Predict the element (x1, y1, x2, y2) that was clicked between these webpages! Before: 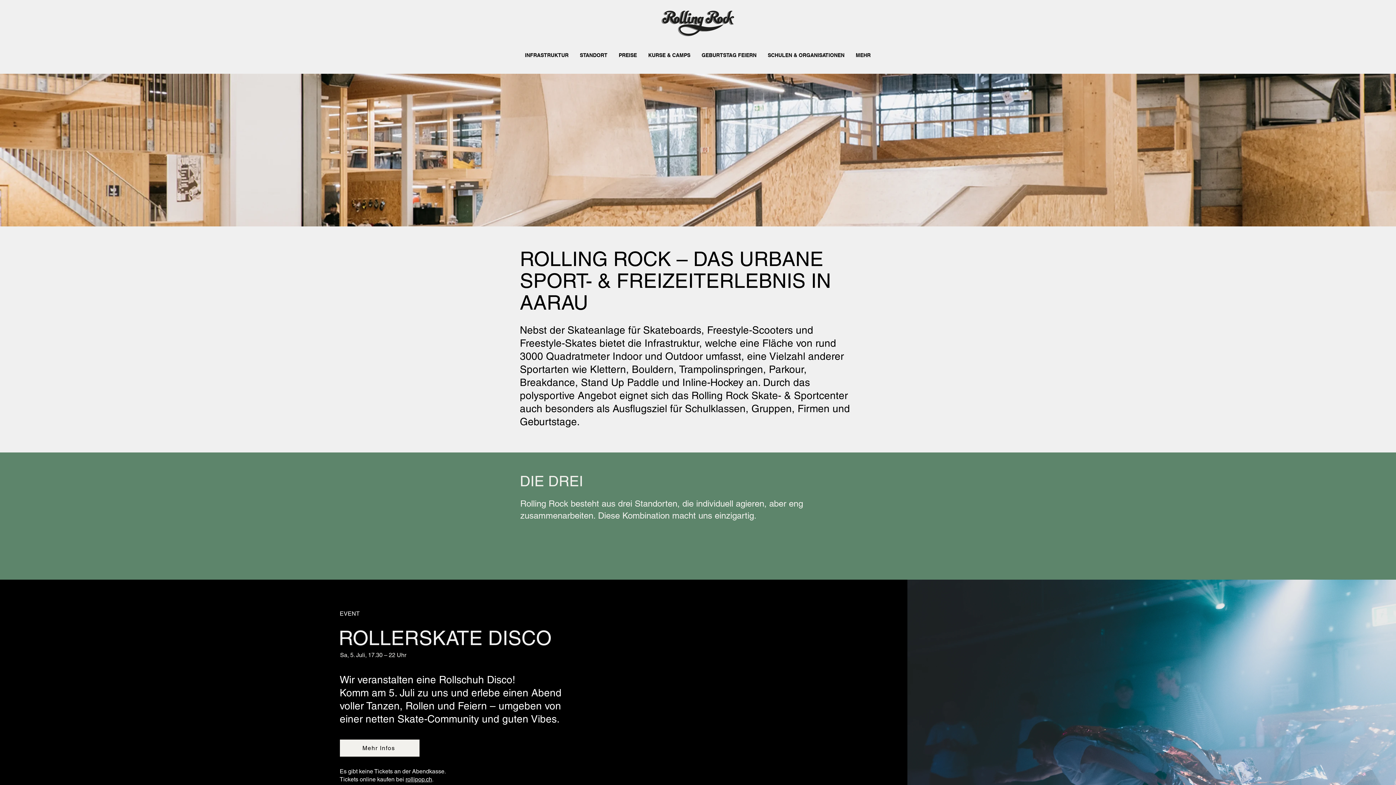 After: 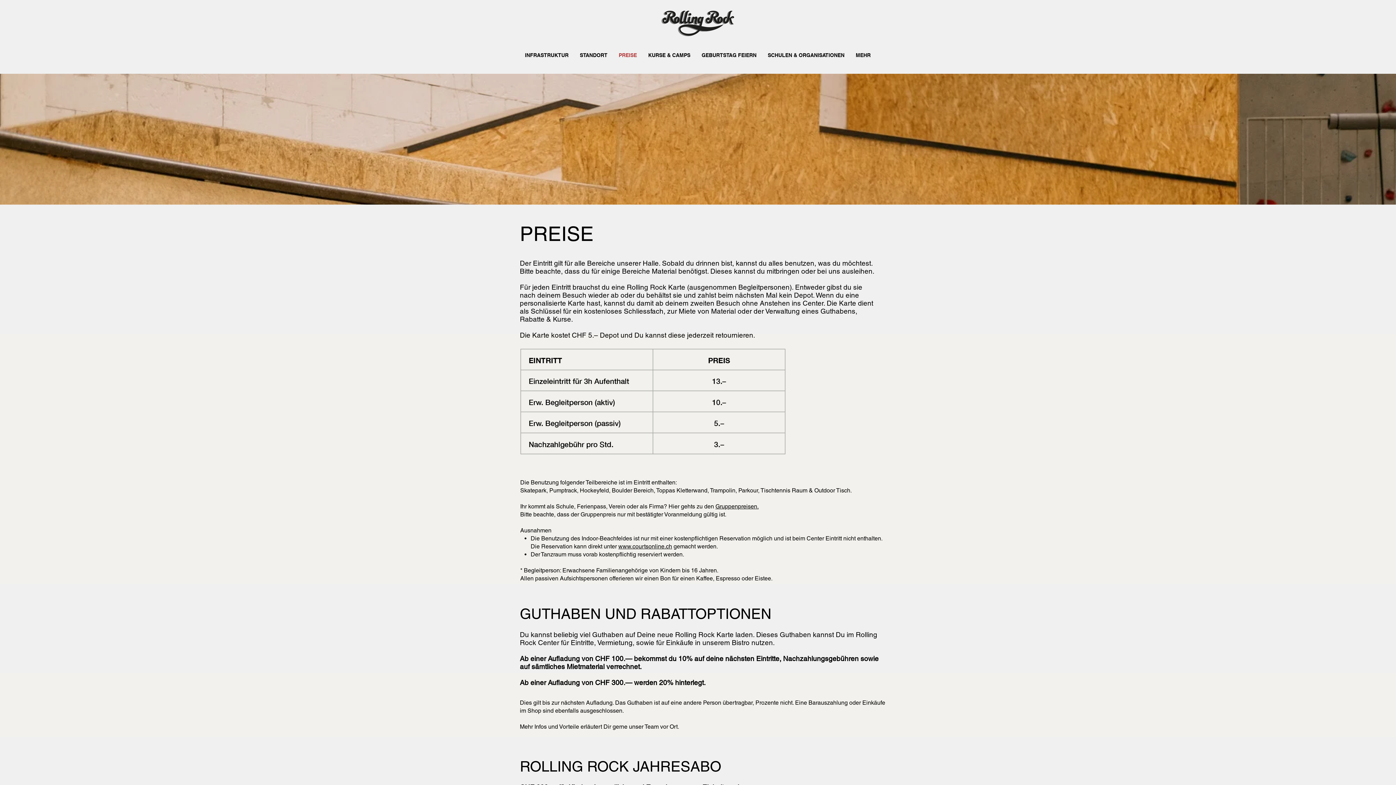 Action: label: PREISE bbox: (613, 47, 642, 63)